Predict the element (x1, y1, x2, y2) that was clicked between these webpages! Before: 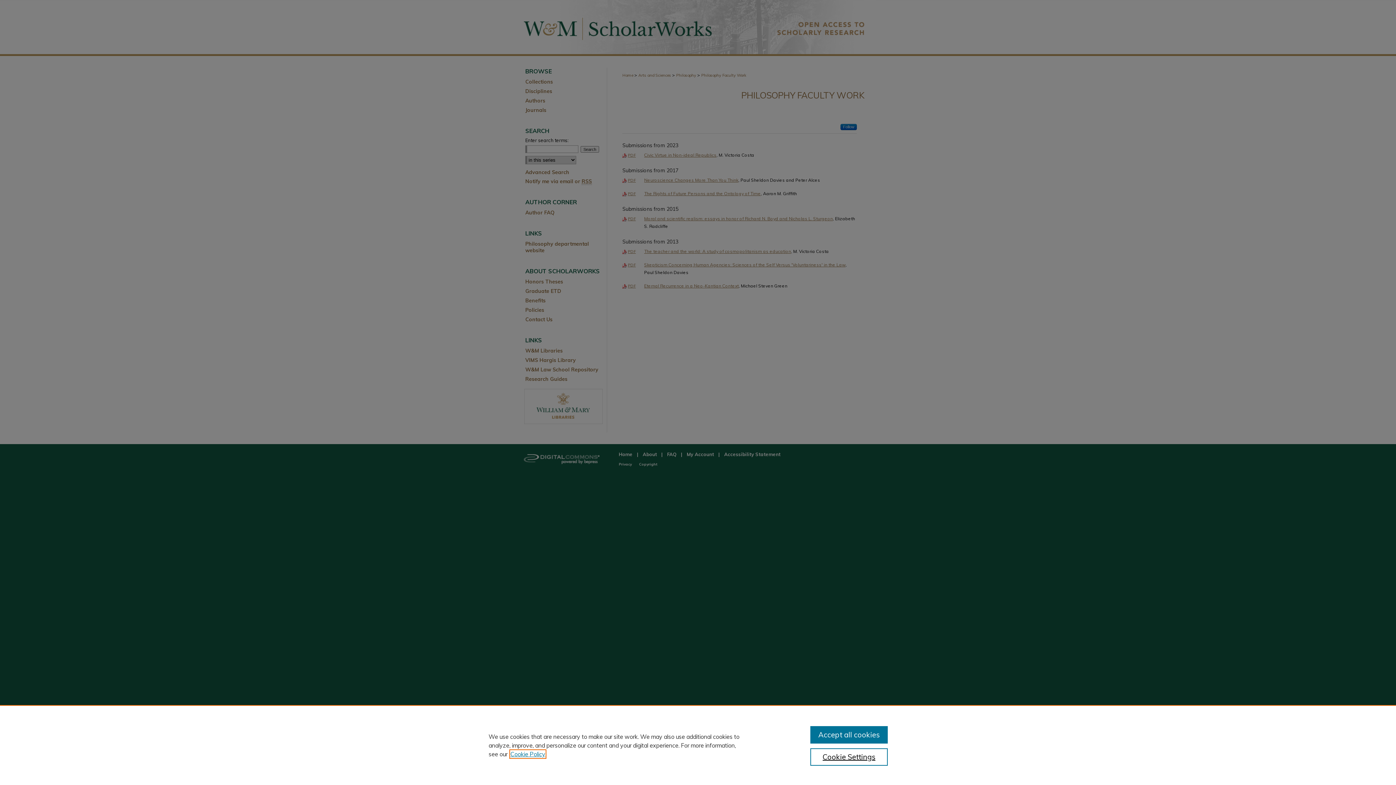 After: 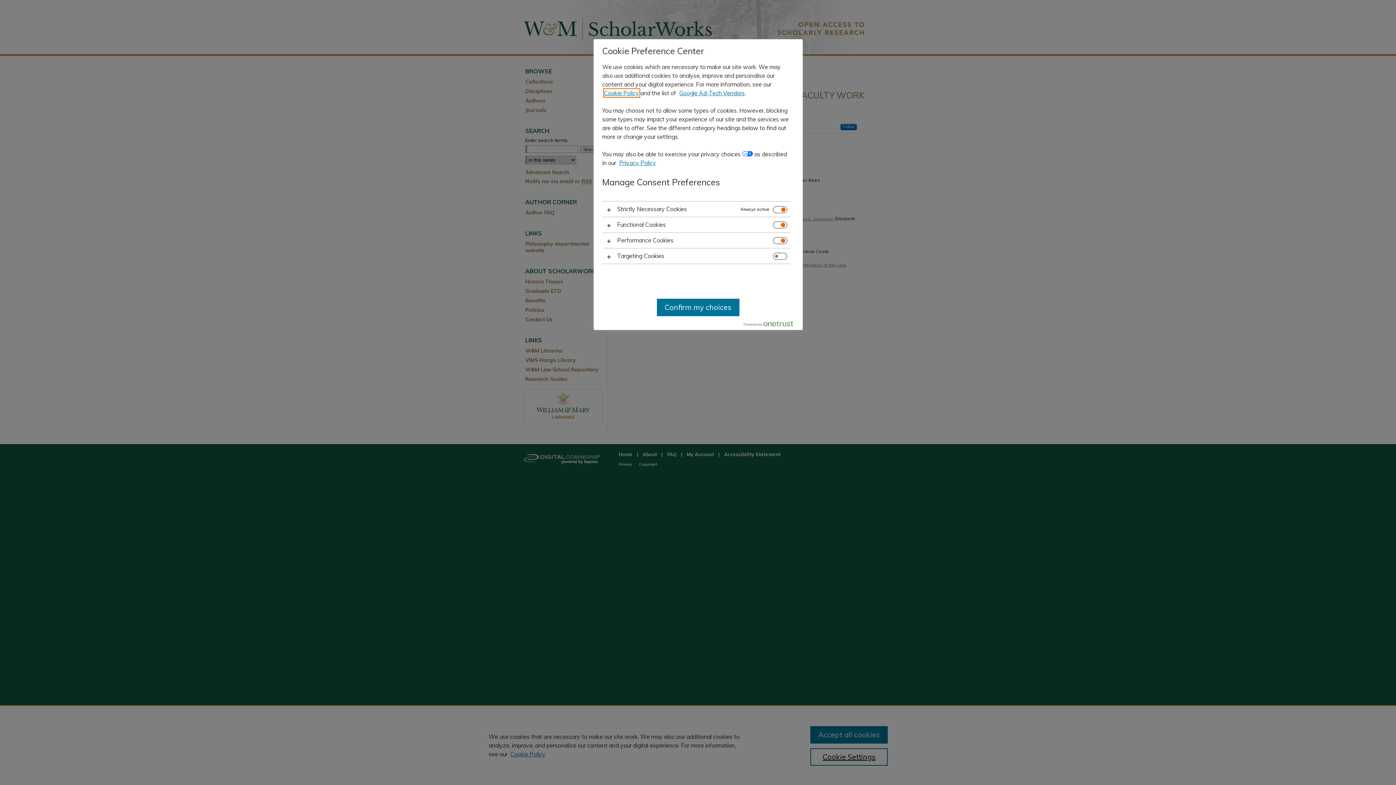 Action: label: Cookie Settings bbox: (810, 748, 887, 766)